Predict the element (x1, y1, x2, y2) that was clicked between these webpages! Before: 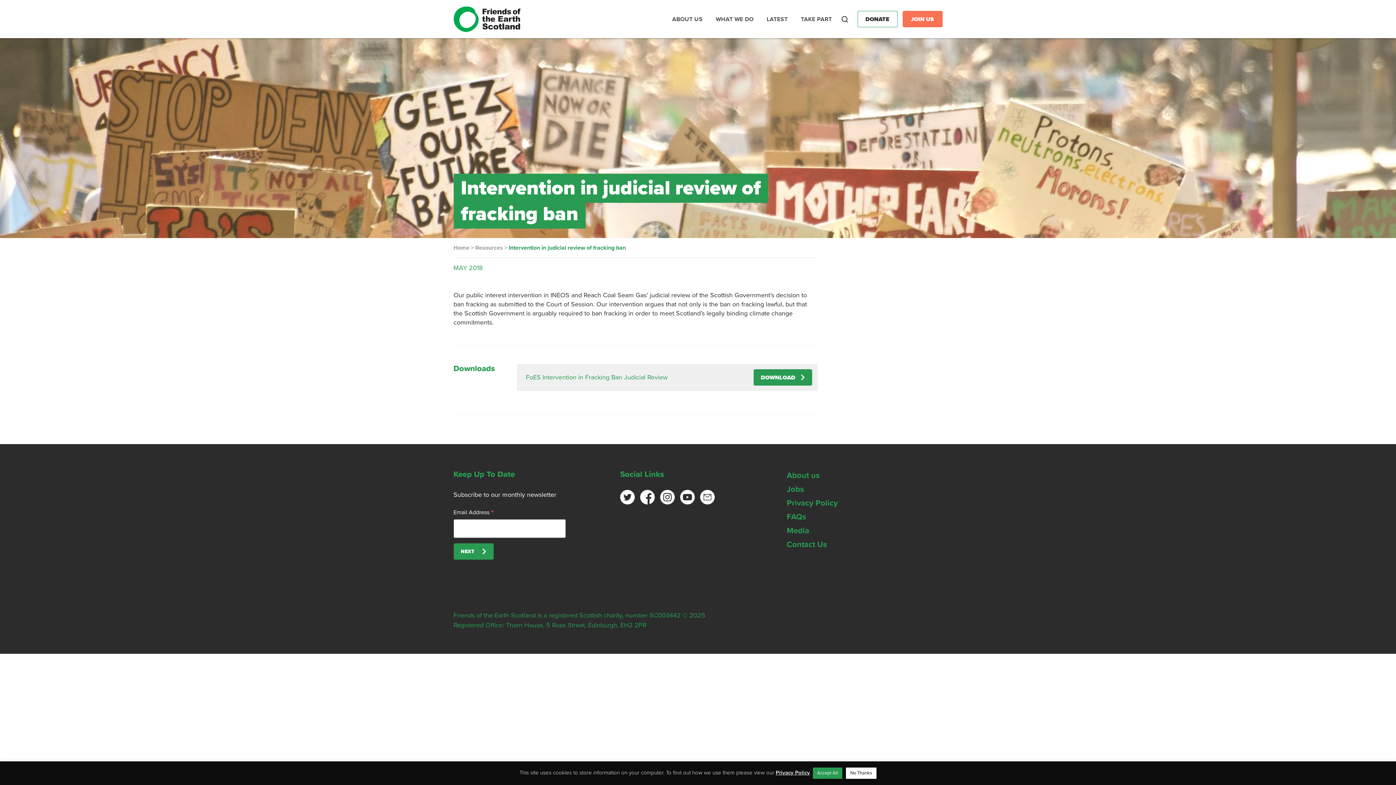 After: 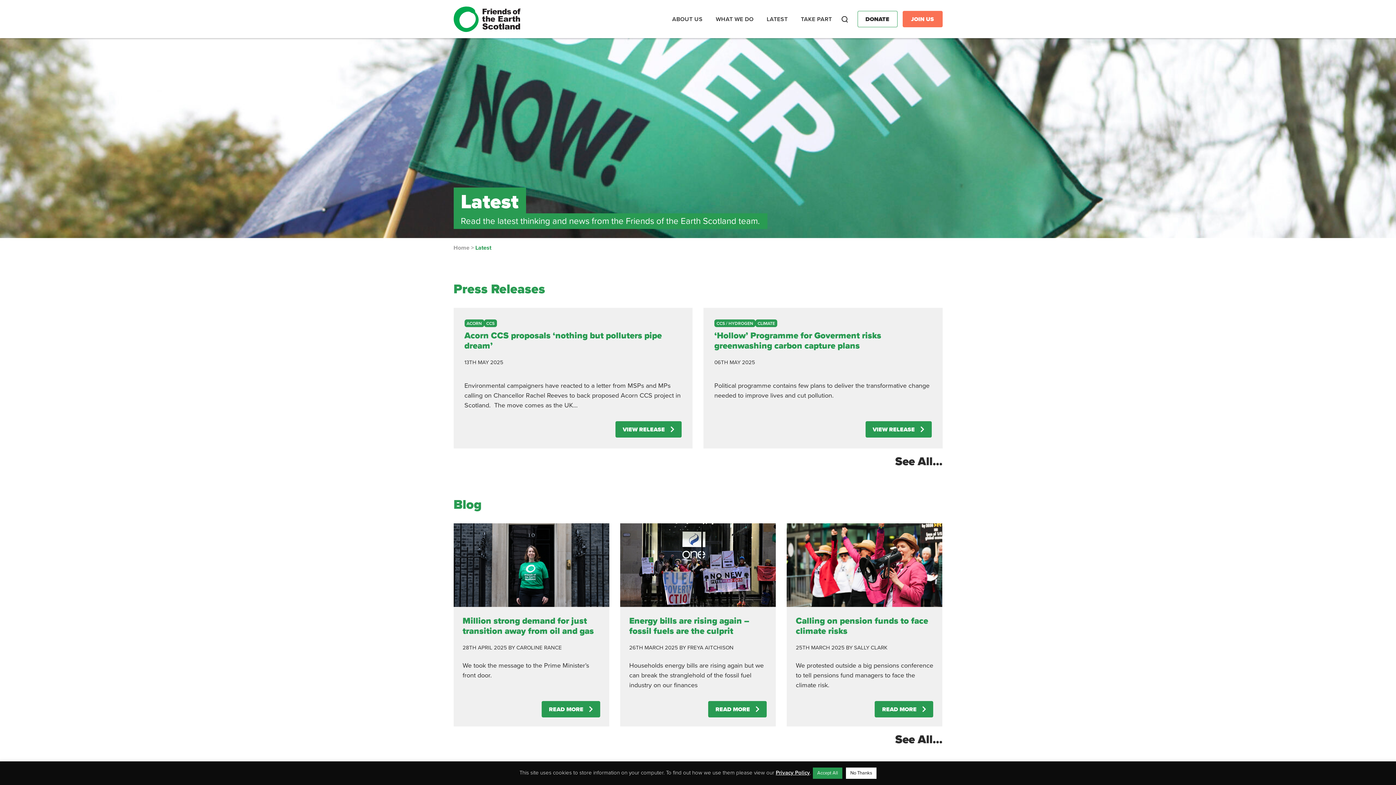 Action: label: LATEST bbox: (766, 0, 788, 38)